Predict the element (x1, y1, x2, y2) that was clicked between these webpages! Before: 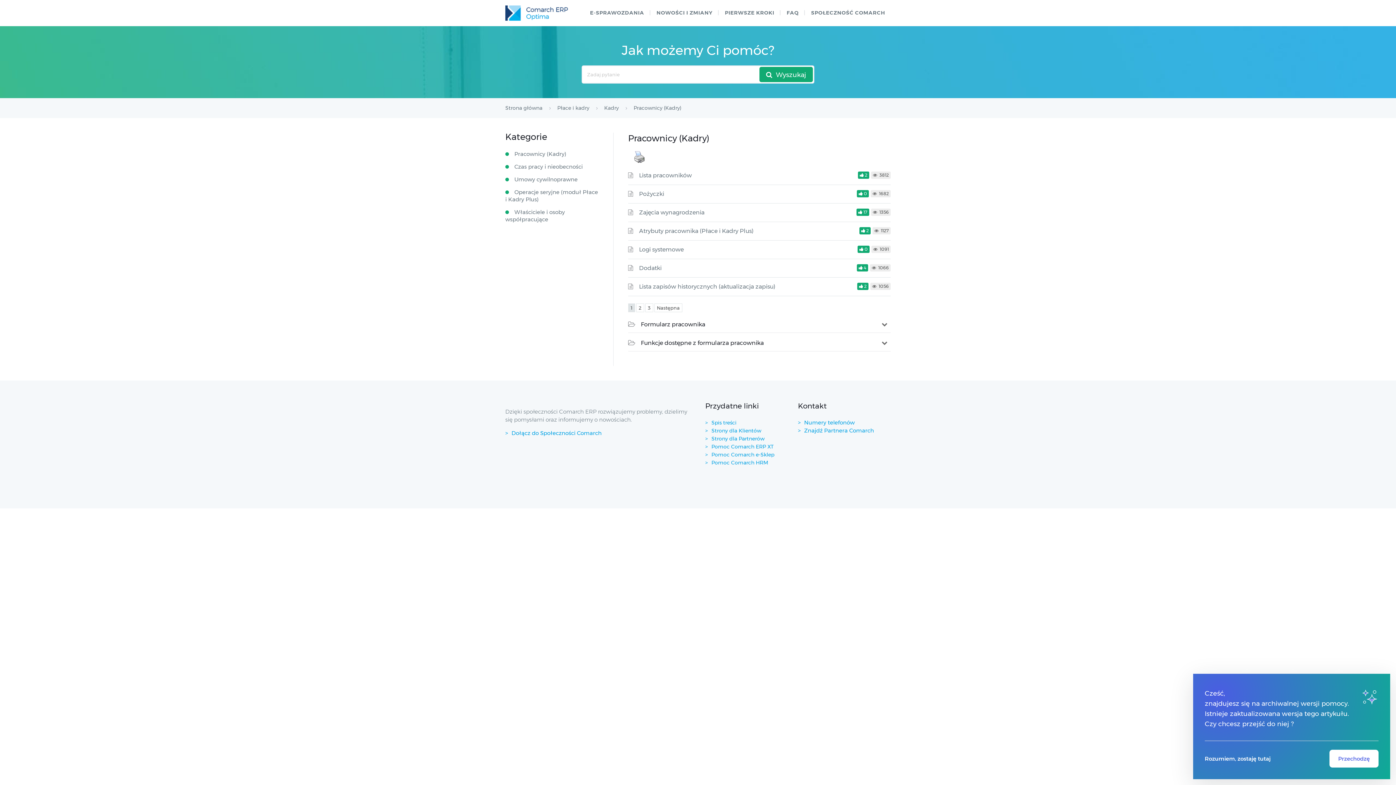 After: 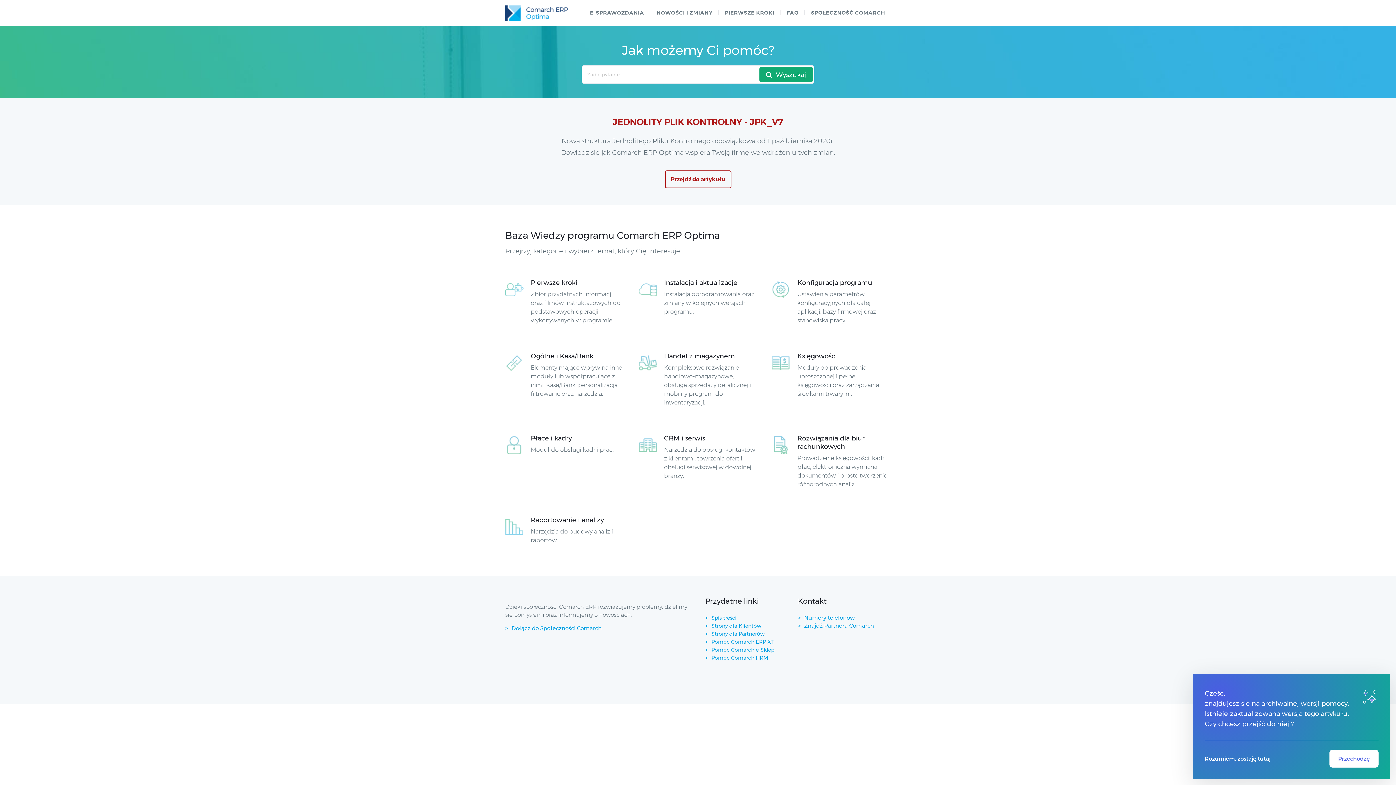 Action: bbox: (505, 104, 544, 111) label: Strona główna 